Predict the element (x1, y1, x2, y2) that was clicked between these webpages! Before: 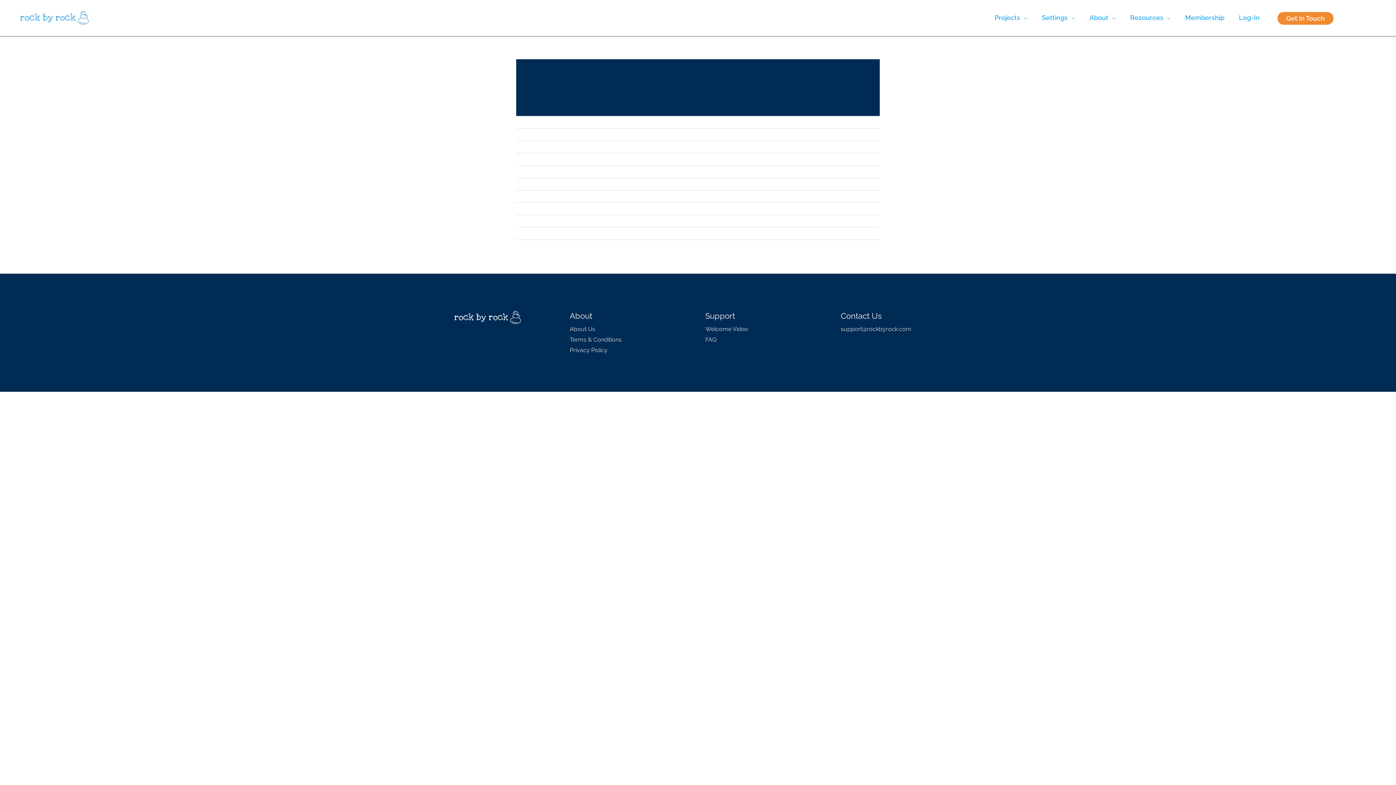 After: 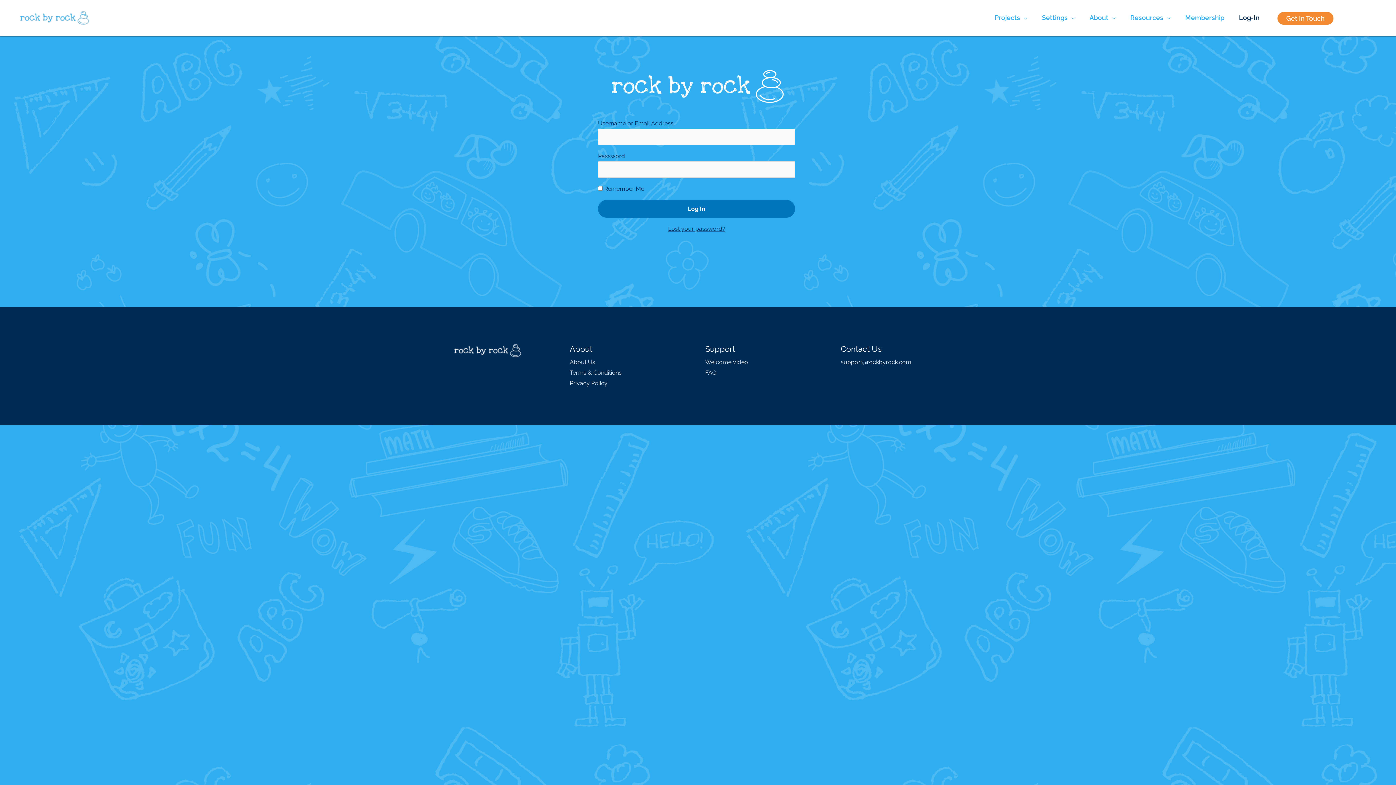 Action: bbox: (1232, 0, 1267, 35) label: Log-In